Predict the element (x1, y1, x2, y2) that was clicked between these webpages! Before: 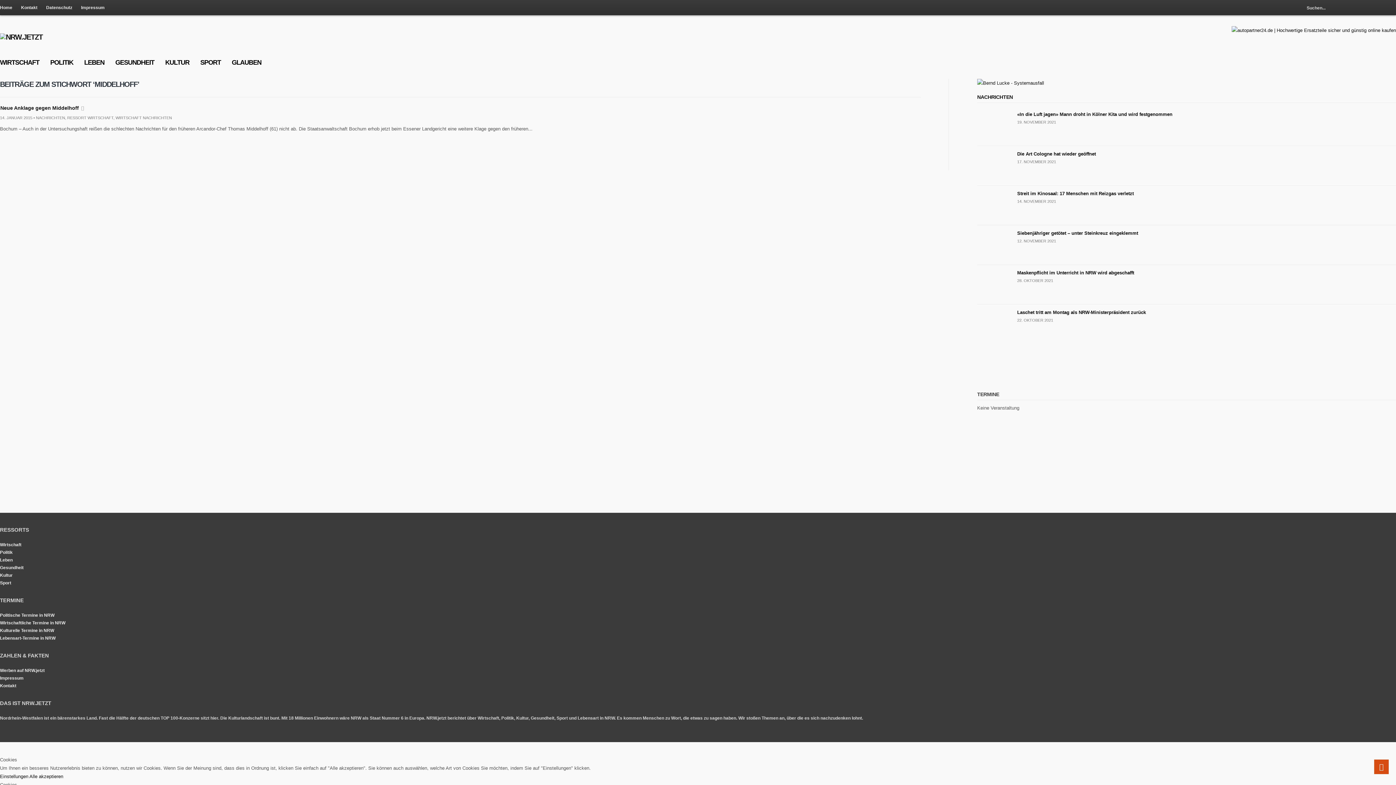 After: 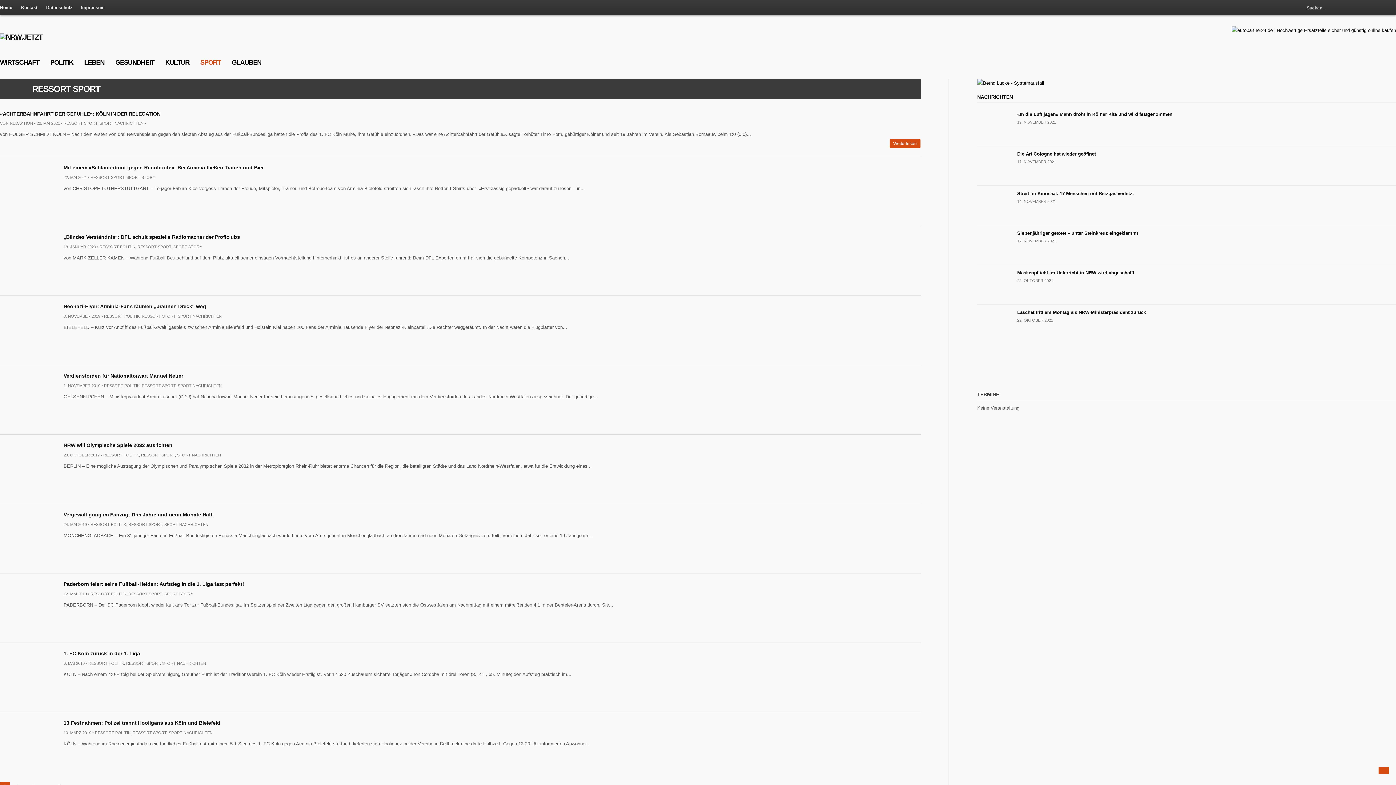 Action: bbox: (0, 580, 11, 585) label: Sport